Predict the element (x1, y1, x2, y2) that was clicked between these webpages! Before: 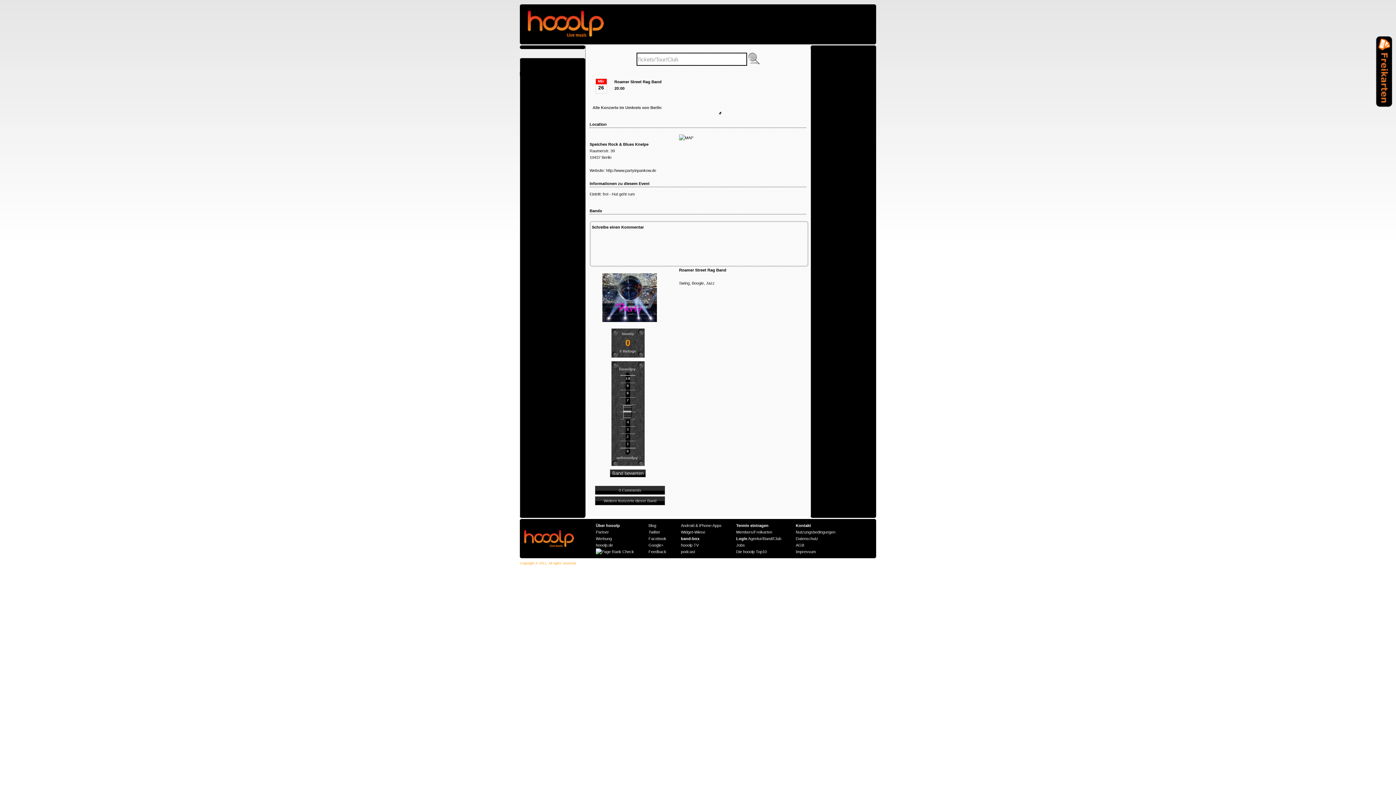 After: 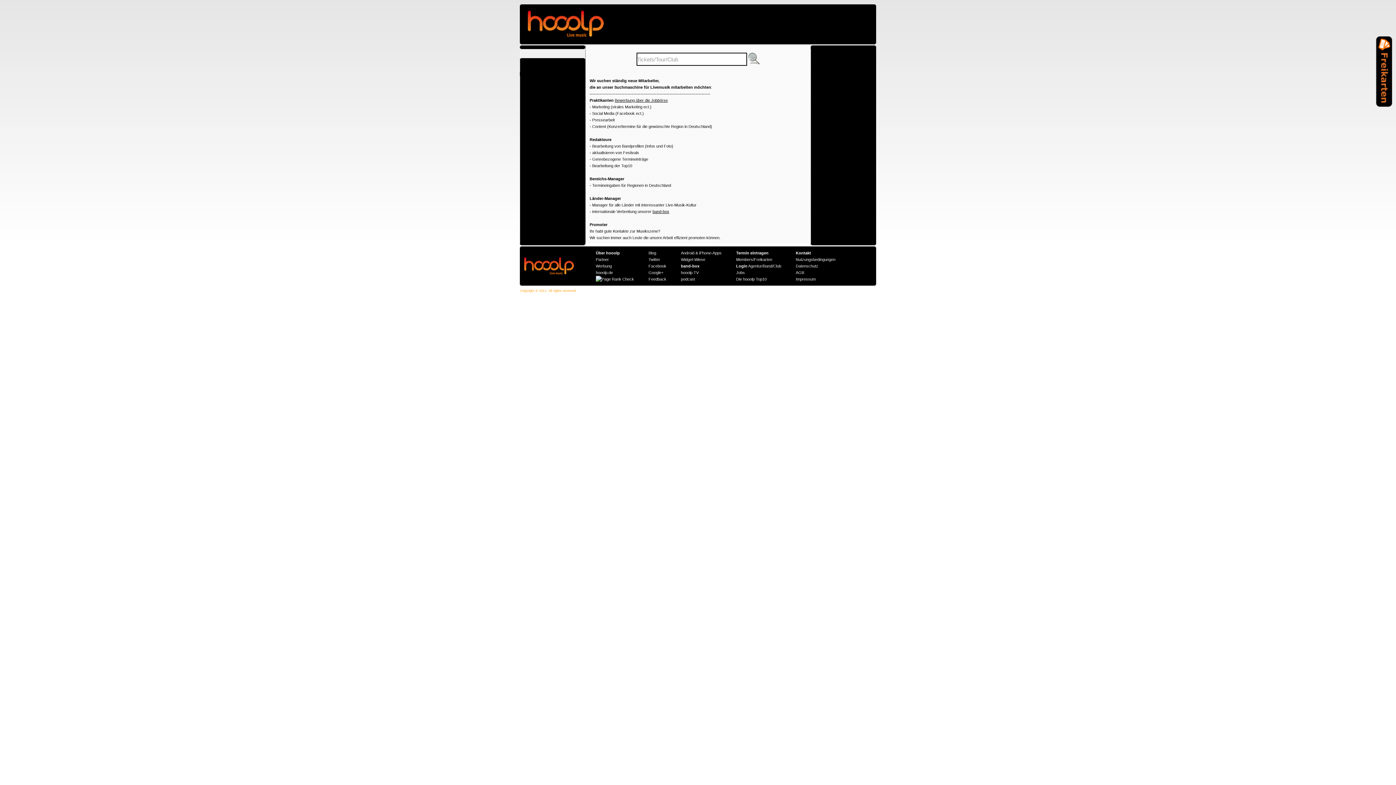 Action: label: Jobs bbox: (736, 543, 745, 547)